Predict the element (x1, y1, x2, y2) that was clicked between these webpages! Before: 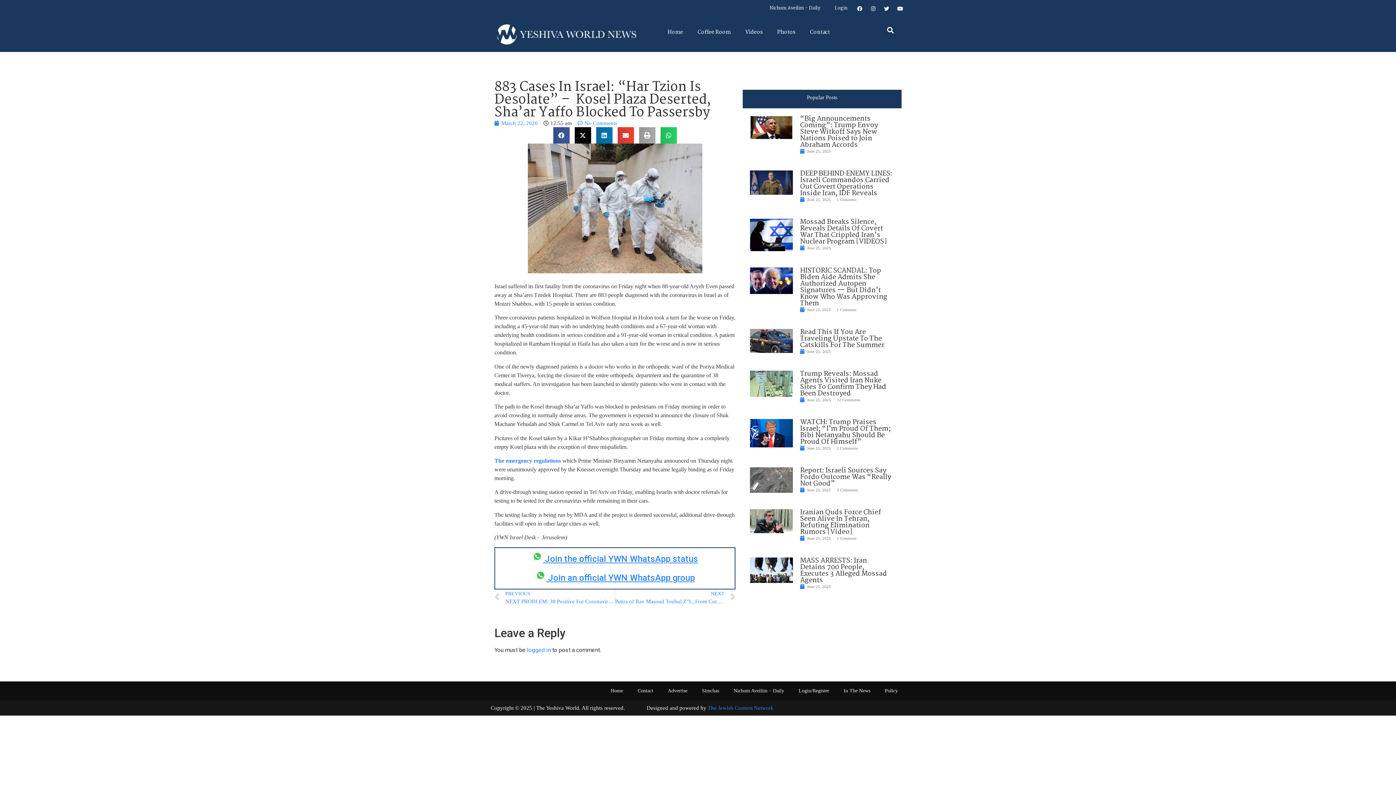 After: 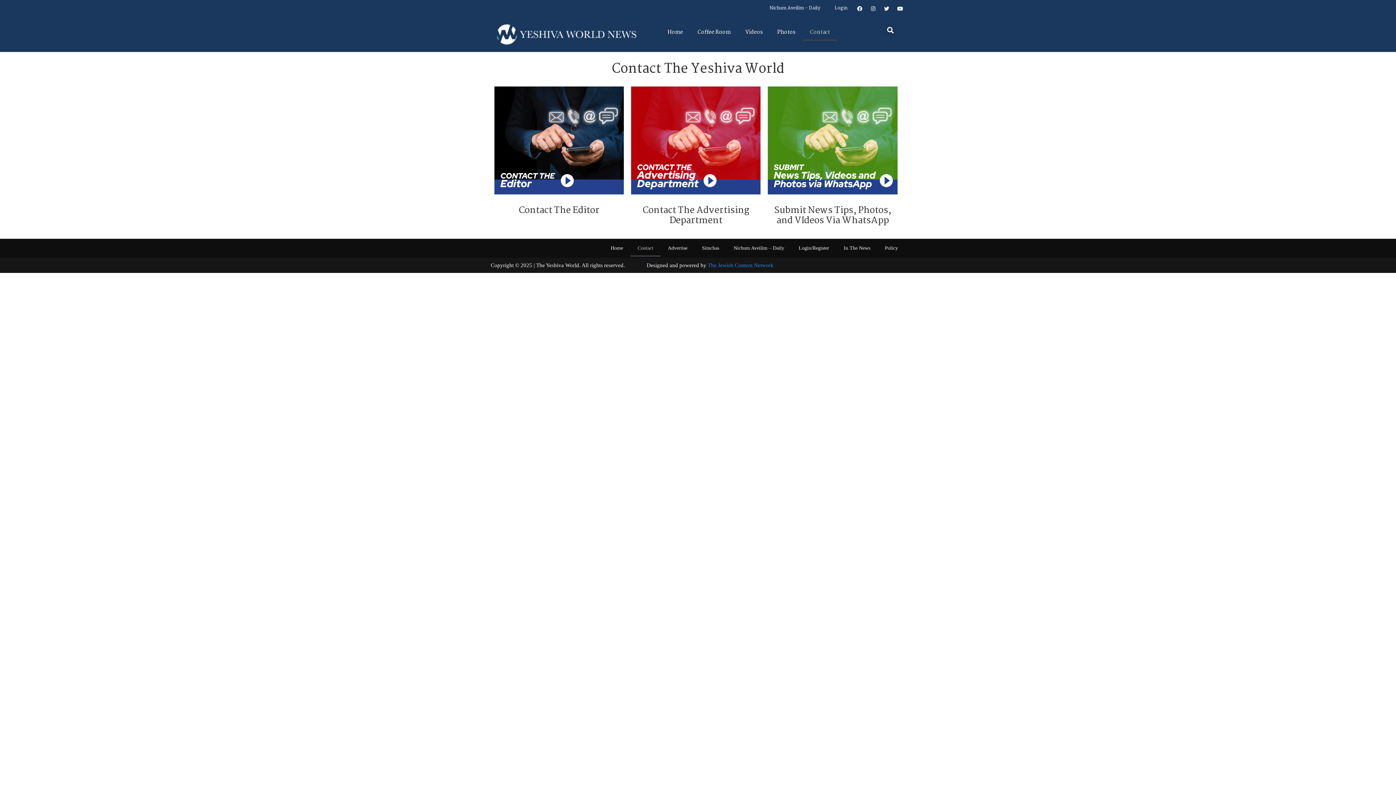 Action: bbox: (802, 24, 837, 40) label: Contact